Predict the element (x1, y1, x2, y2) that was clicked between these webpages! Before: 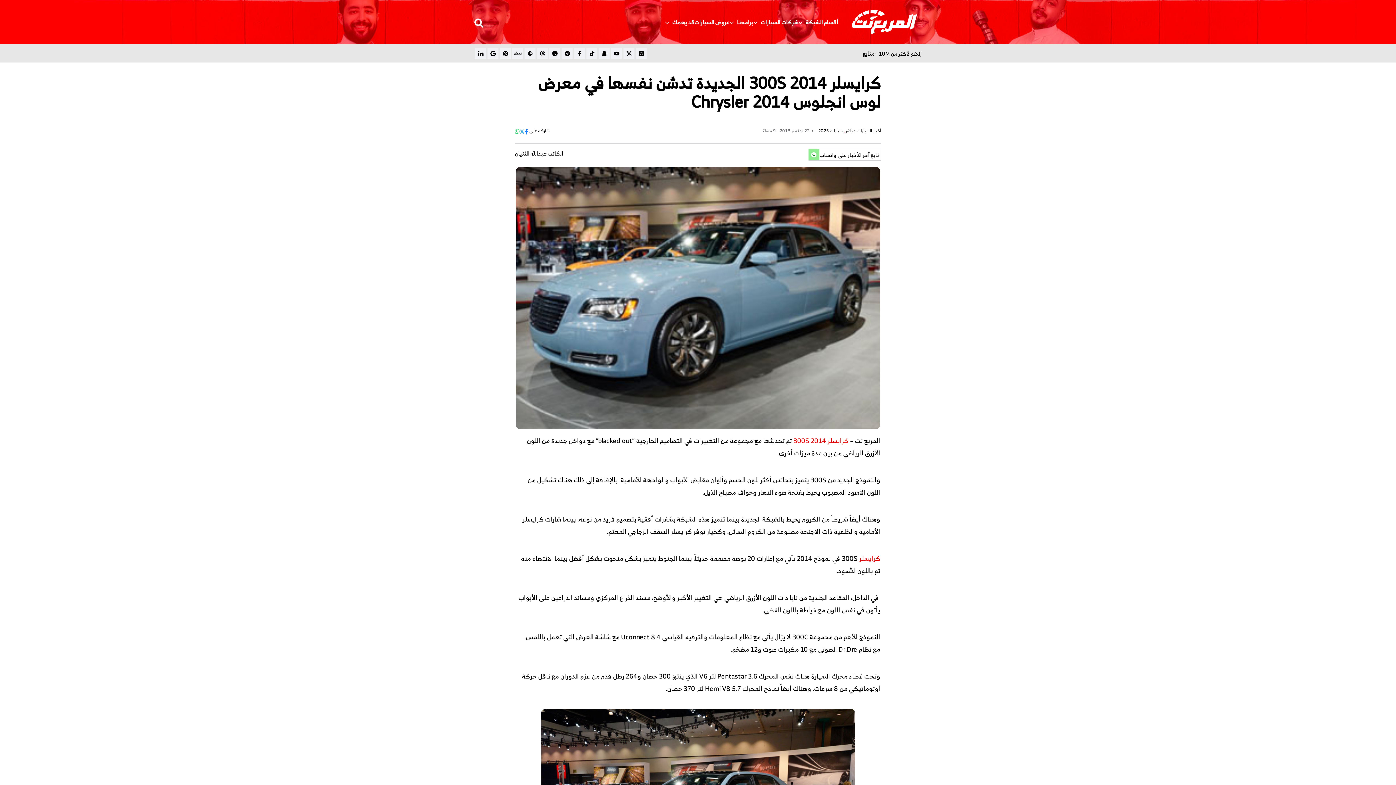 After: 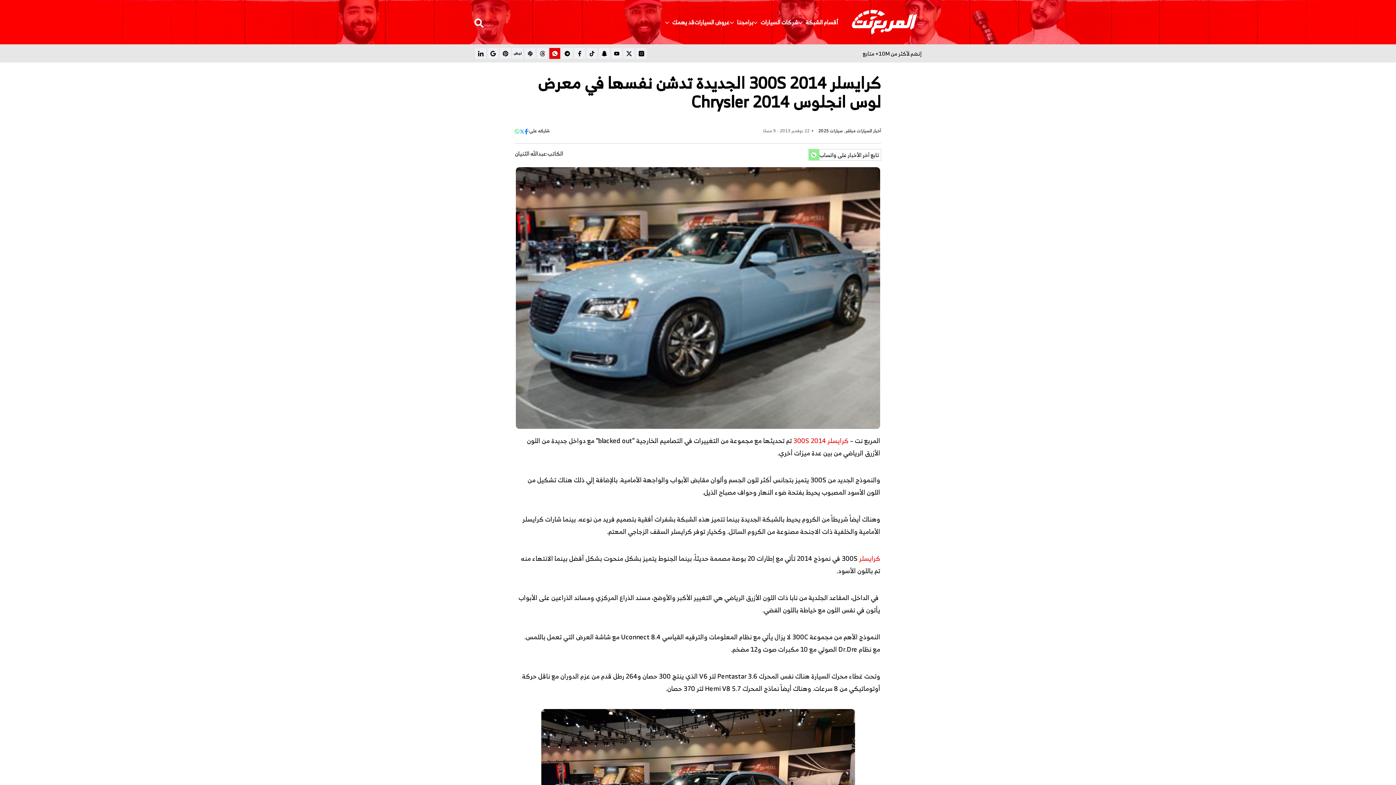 Action: label: whatsapp تابع bbox: (549, 48, 560, 58)